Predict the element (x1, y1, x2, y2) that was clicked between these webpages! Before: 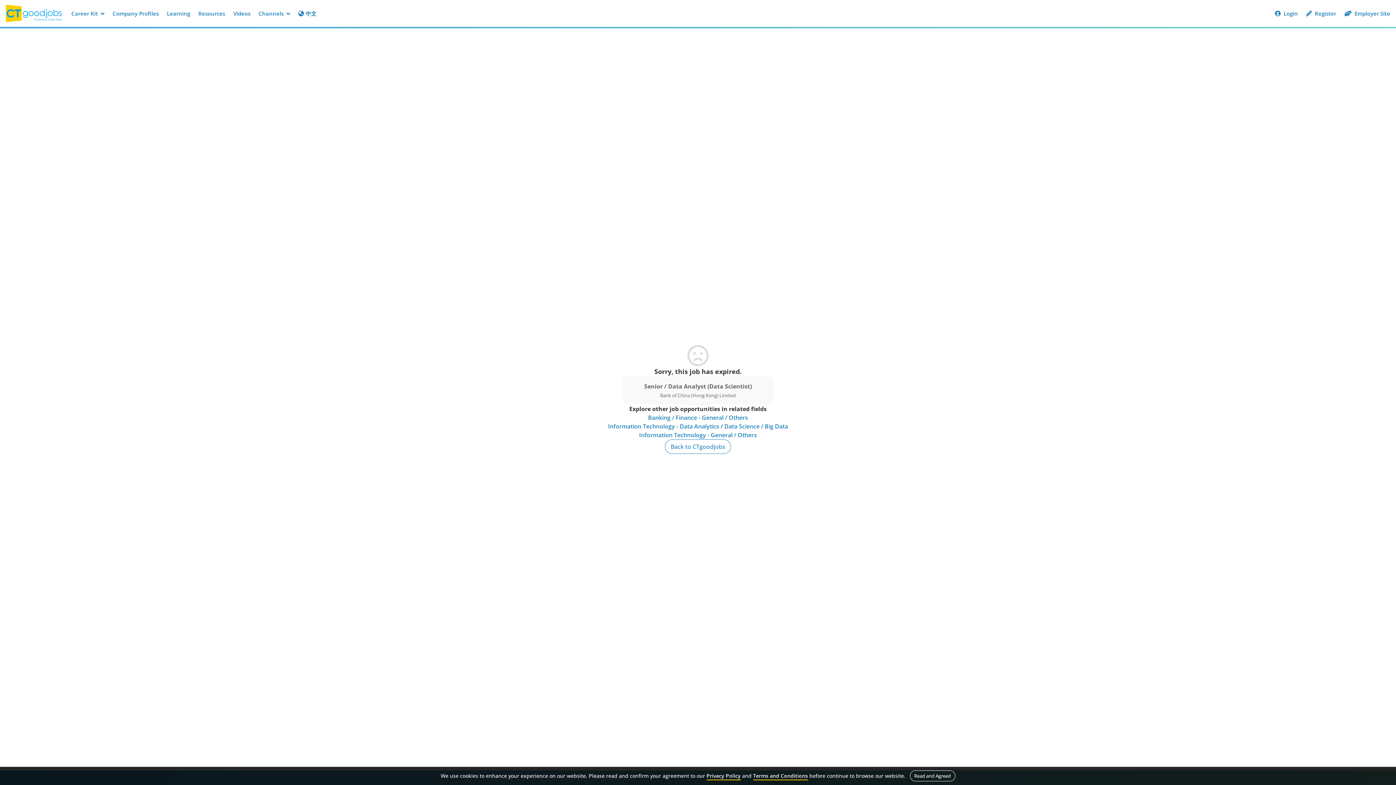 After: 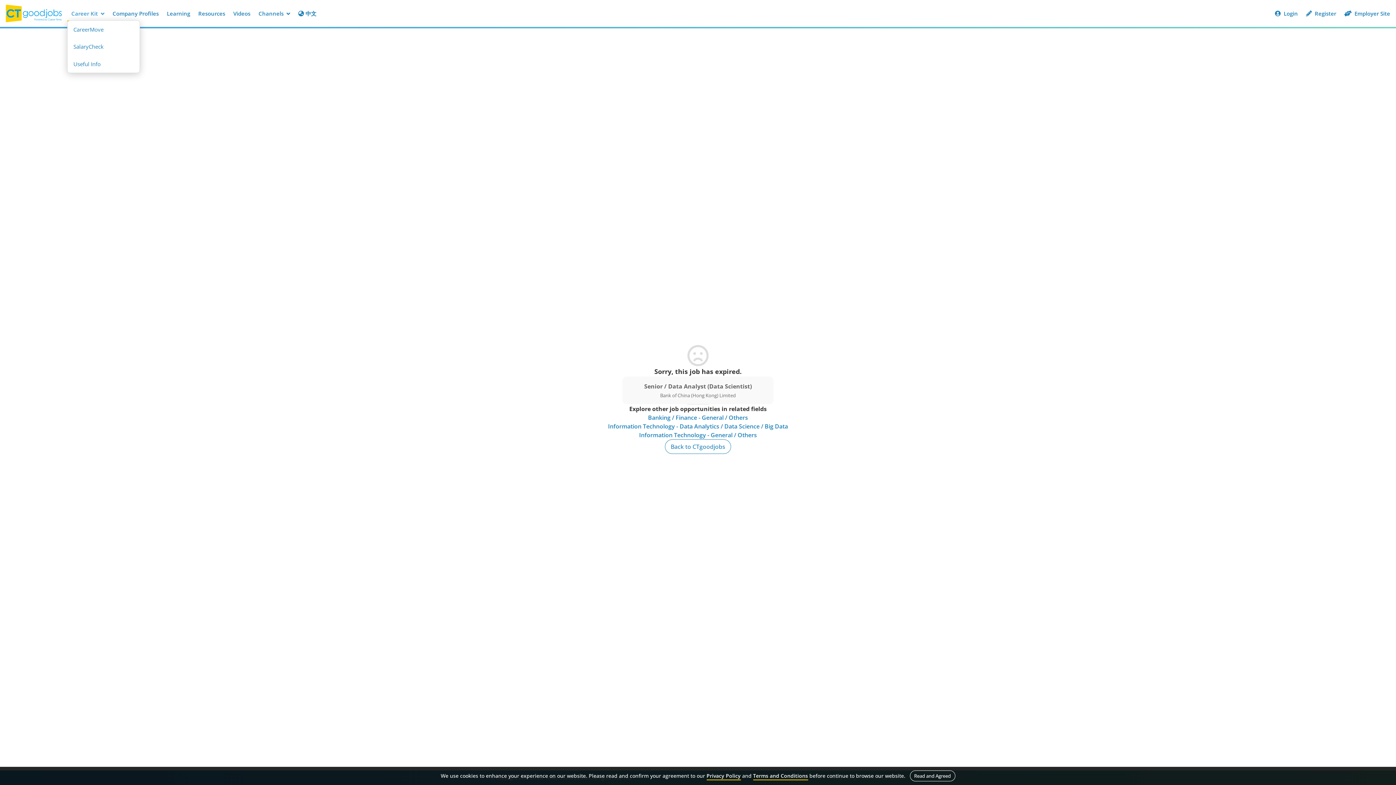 Action: label: Career Kit  bbox: (67, 6, 108, 20)